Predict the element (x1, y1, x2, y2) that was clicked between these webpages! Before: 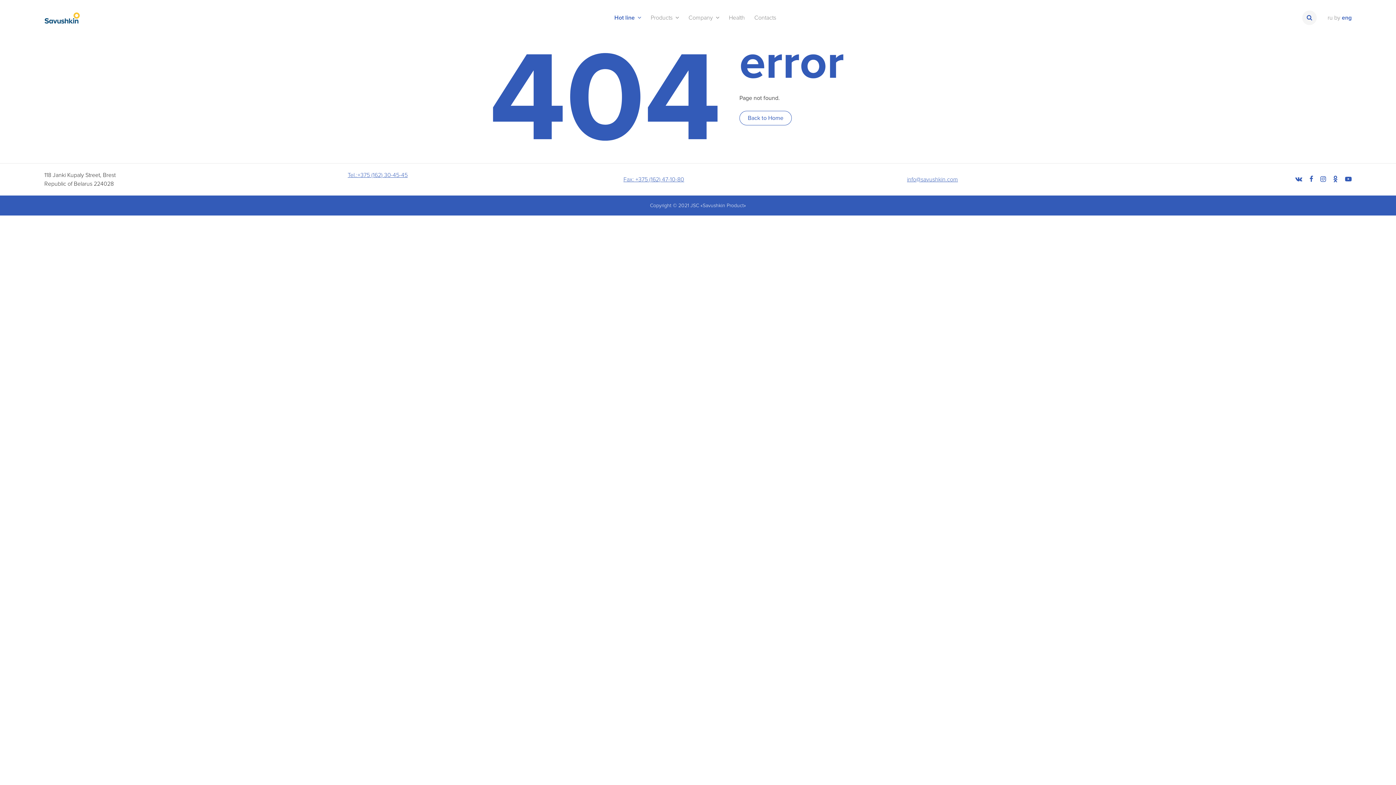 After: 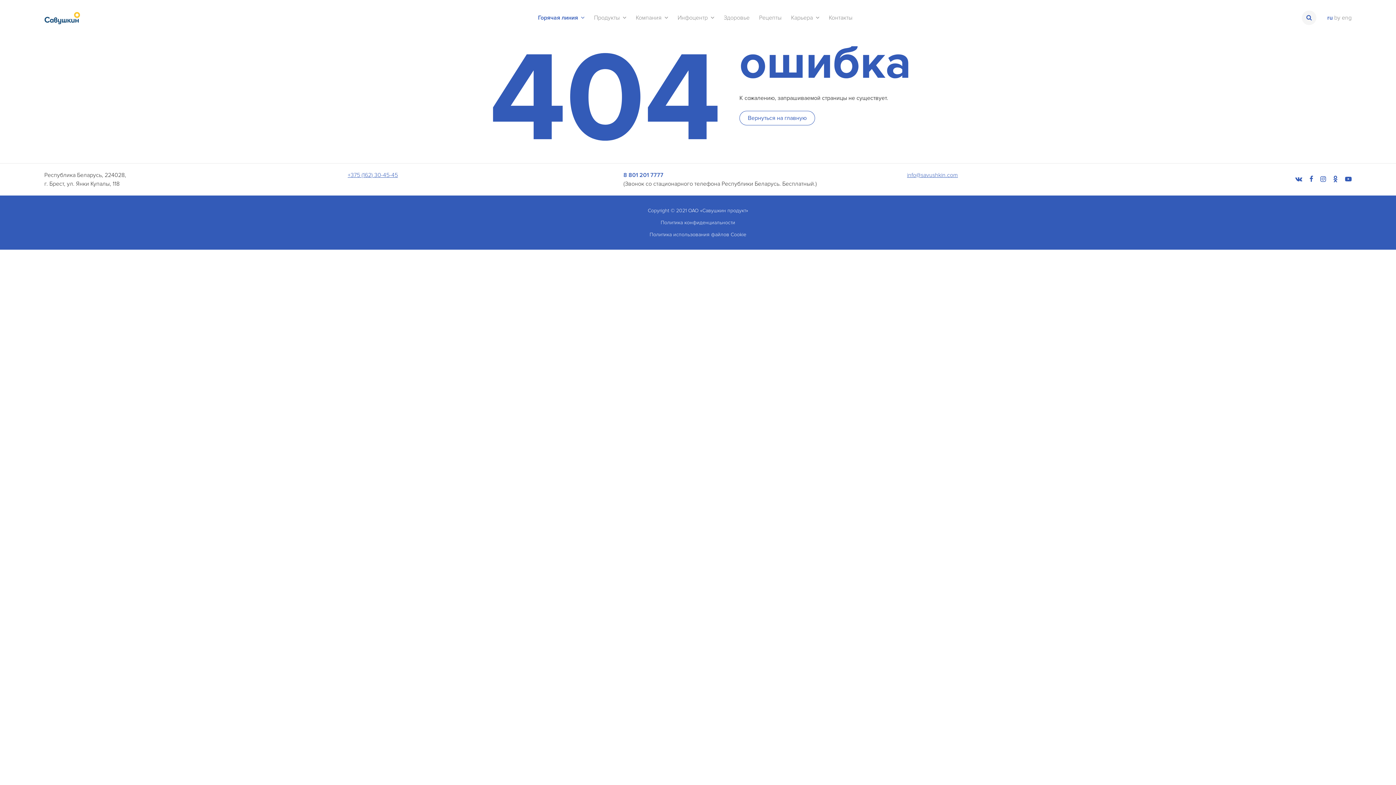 Action: label: ru bbox: (1328, 14, 1333, 21)